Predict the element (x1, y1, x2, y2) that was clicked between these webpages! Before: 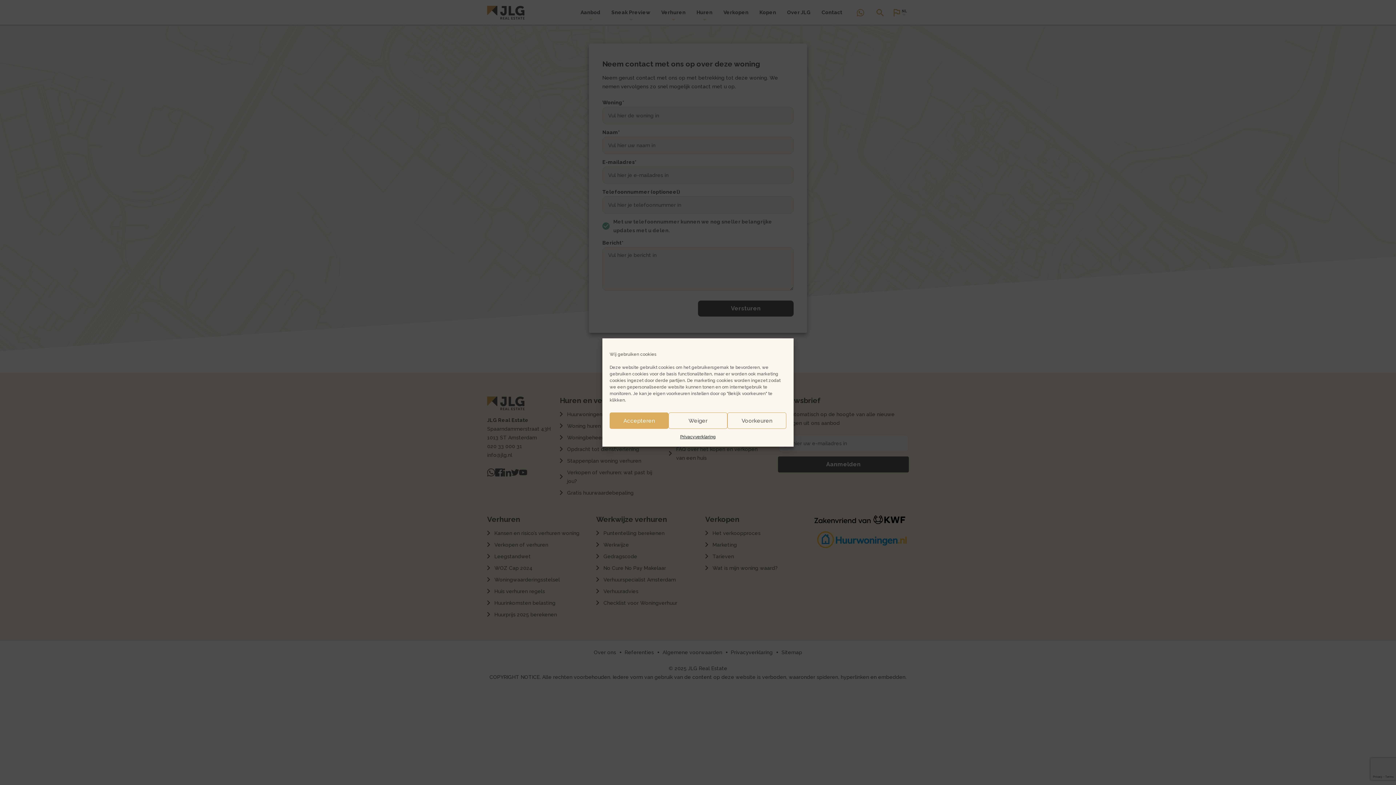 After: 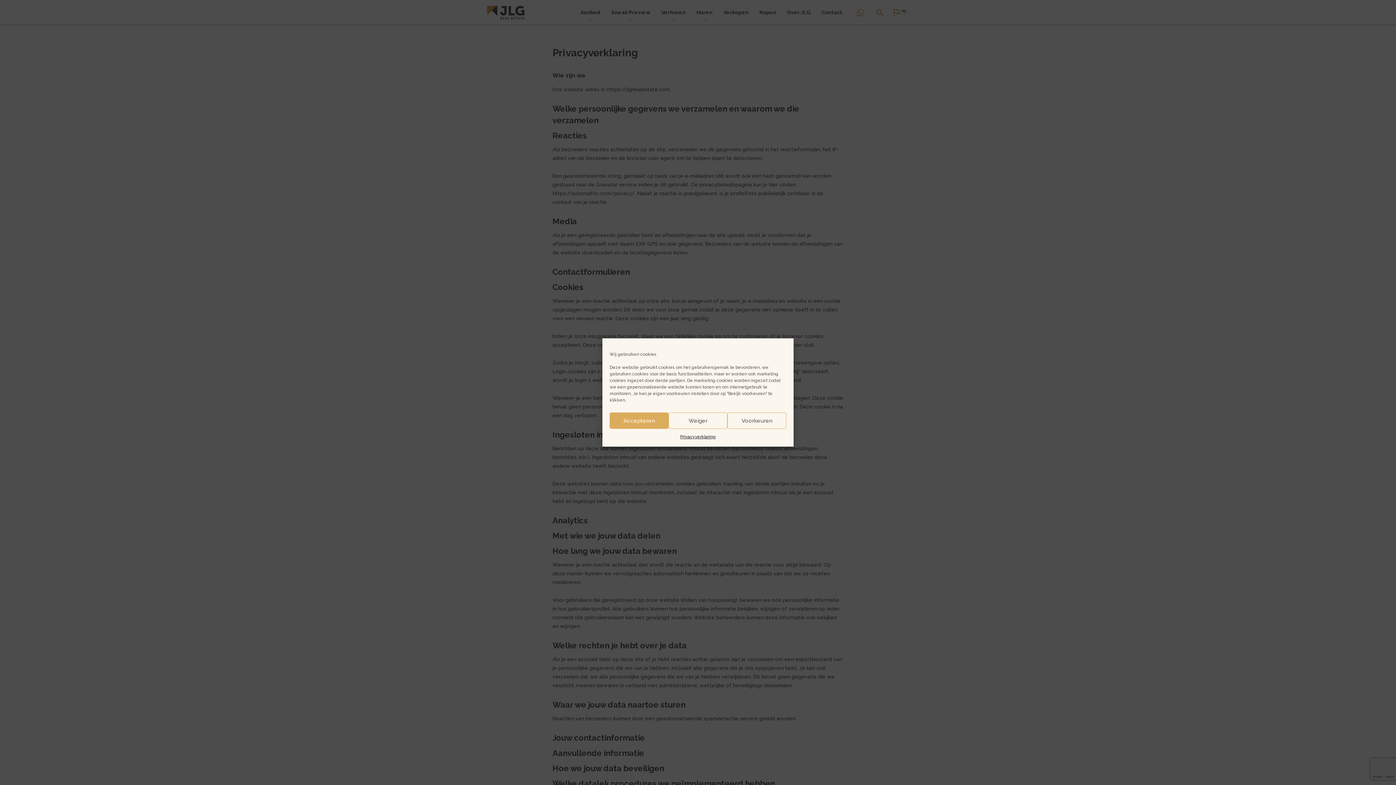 Action: label: Privacyverklaring bbox: (680, 432, 715, 441)